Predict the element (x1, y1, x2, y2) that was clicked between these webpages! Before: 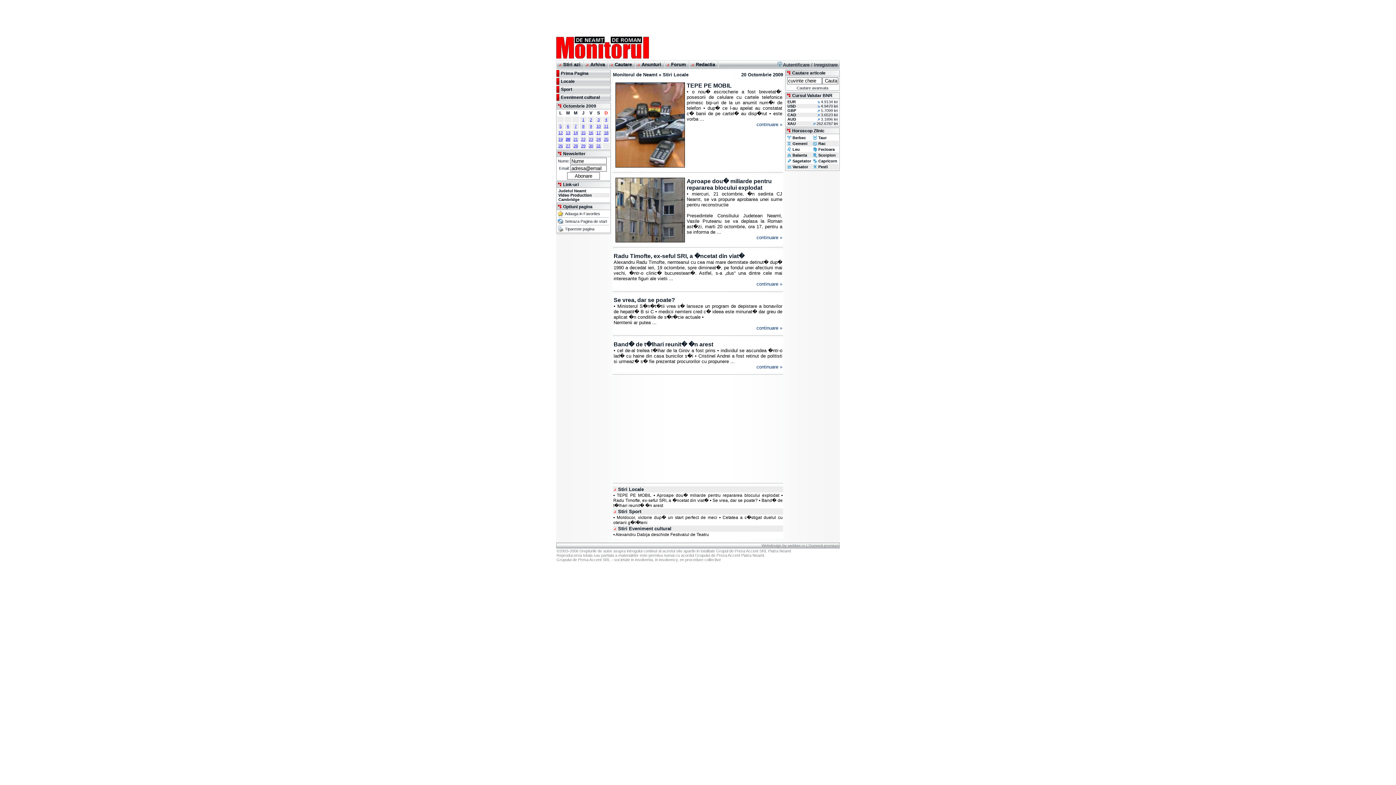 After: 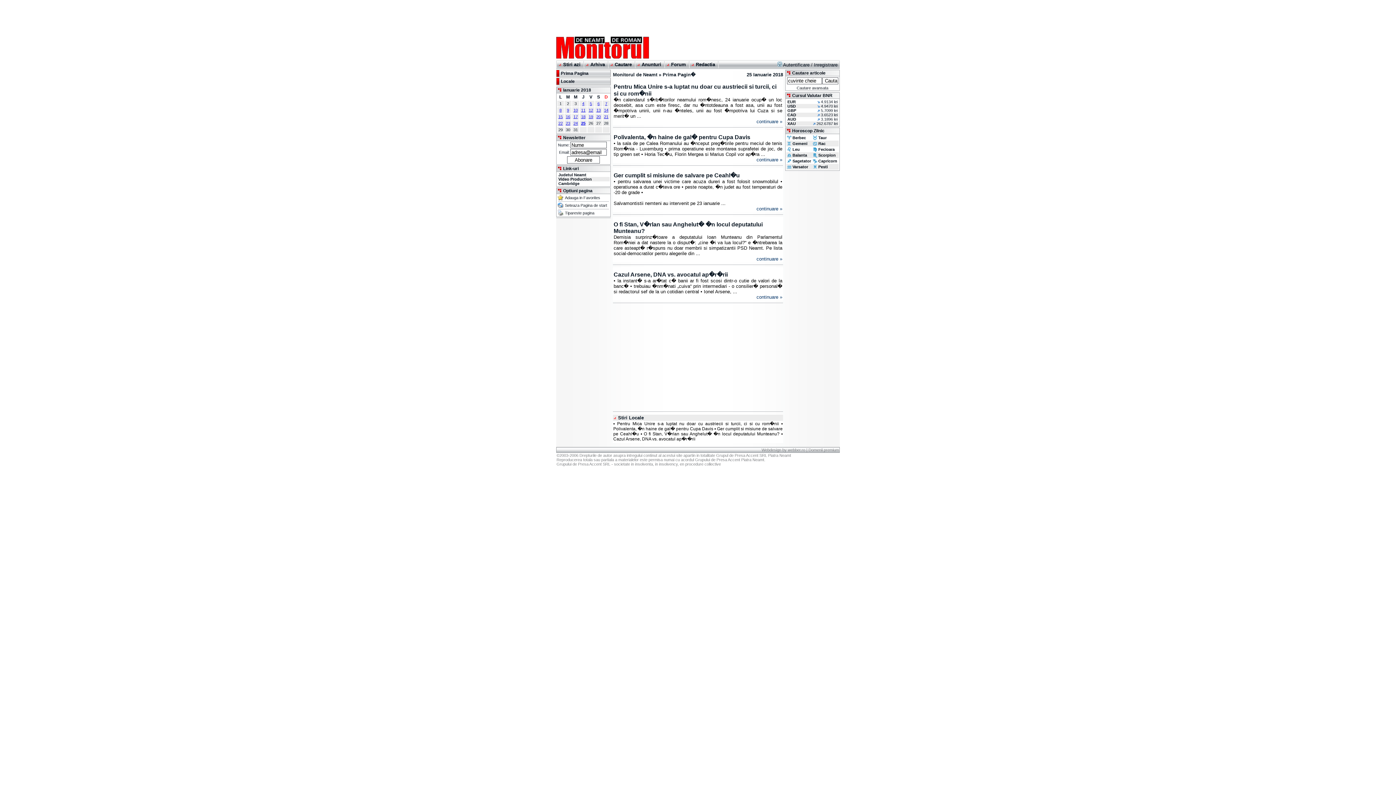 Action: bbox: (563, 61, 580, 67) label: Stiri azi